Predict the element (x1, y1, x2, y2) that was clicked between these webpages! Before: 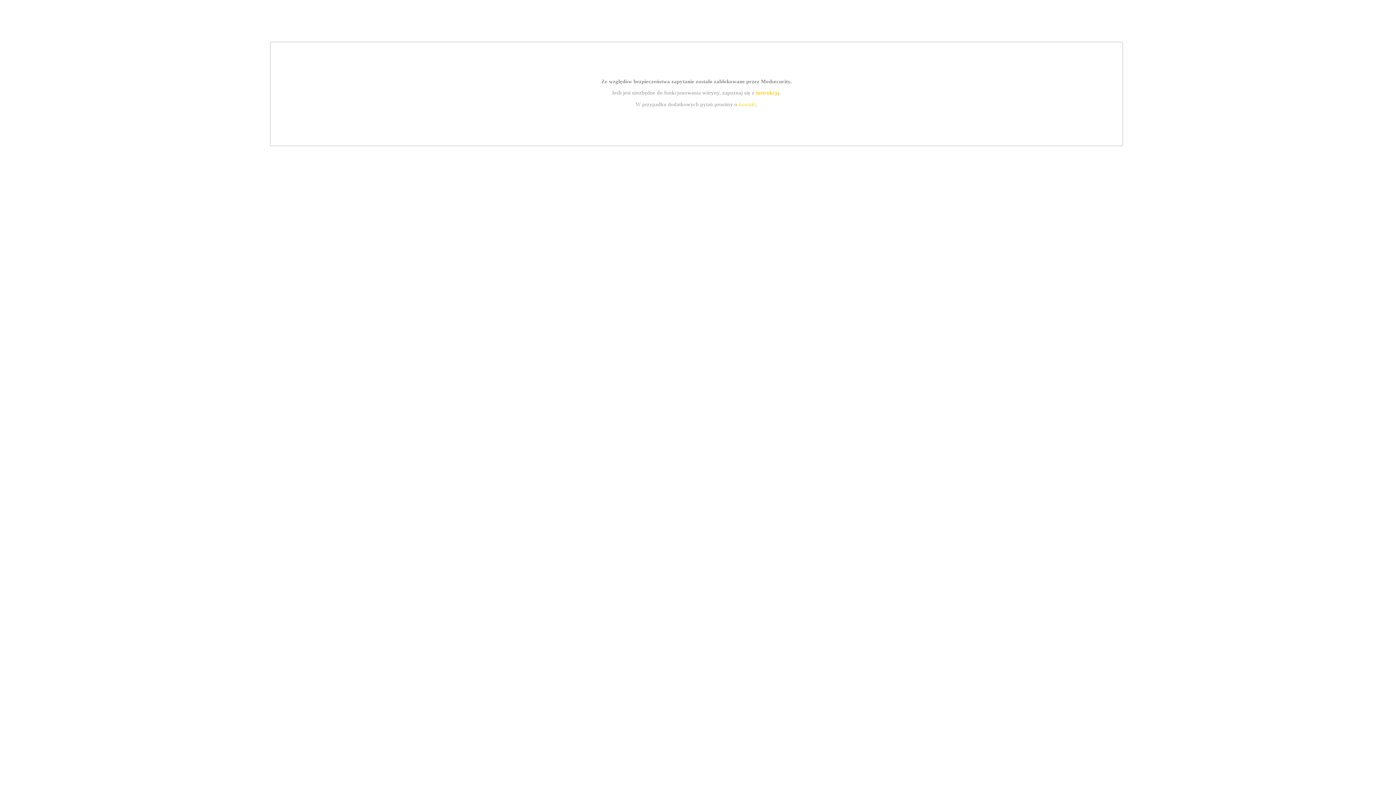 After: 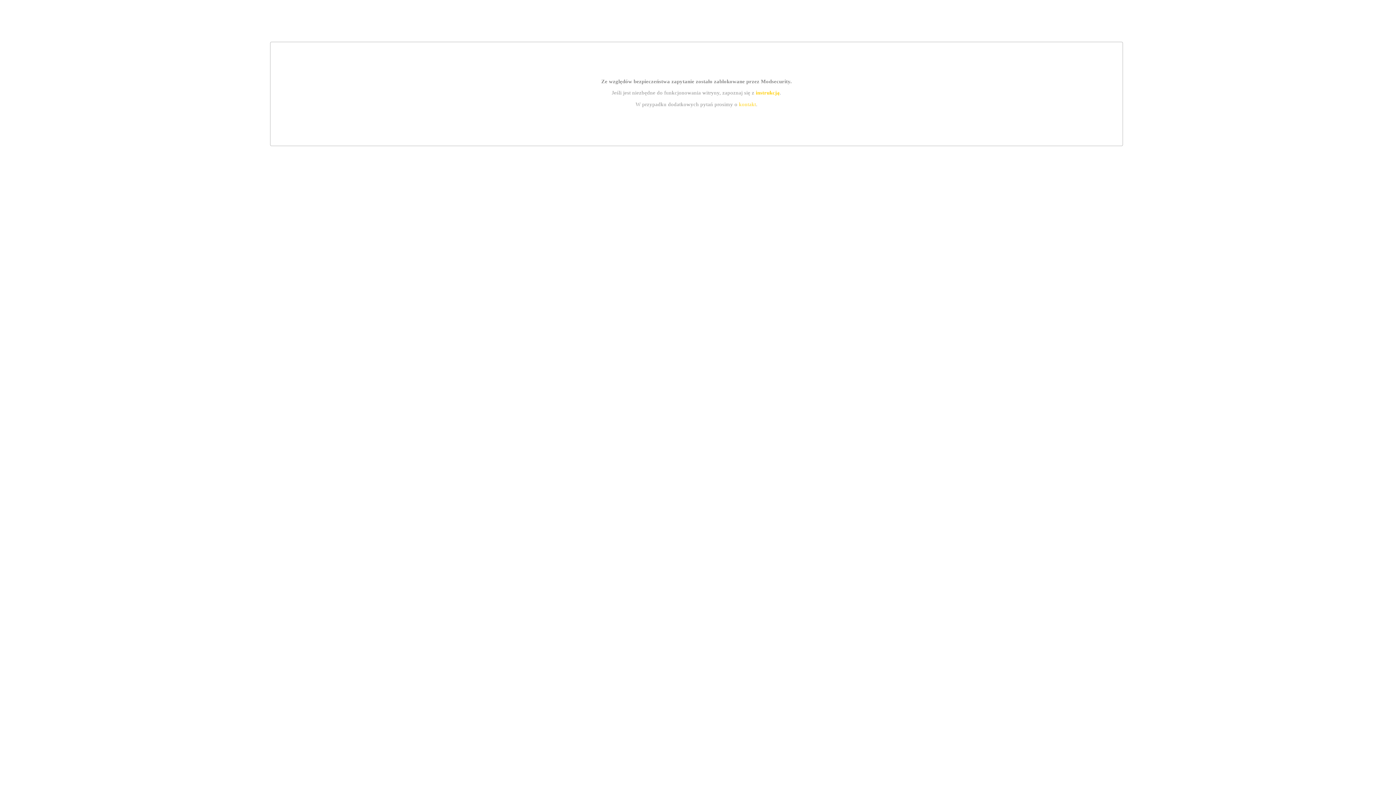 Action: bbox: (739, 101, 756, 107) label: kontakt